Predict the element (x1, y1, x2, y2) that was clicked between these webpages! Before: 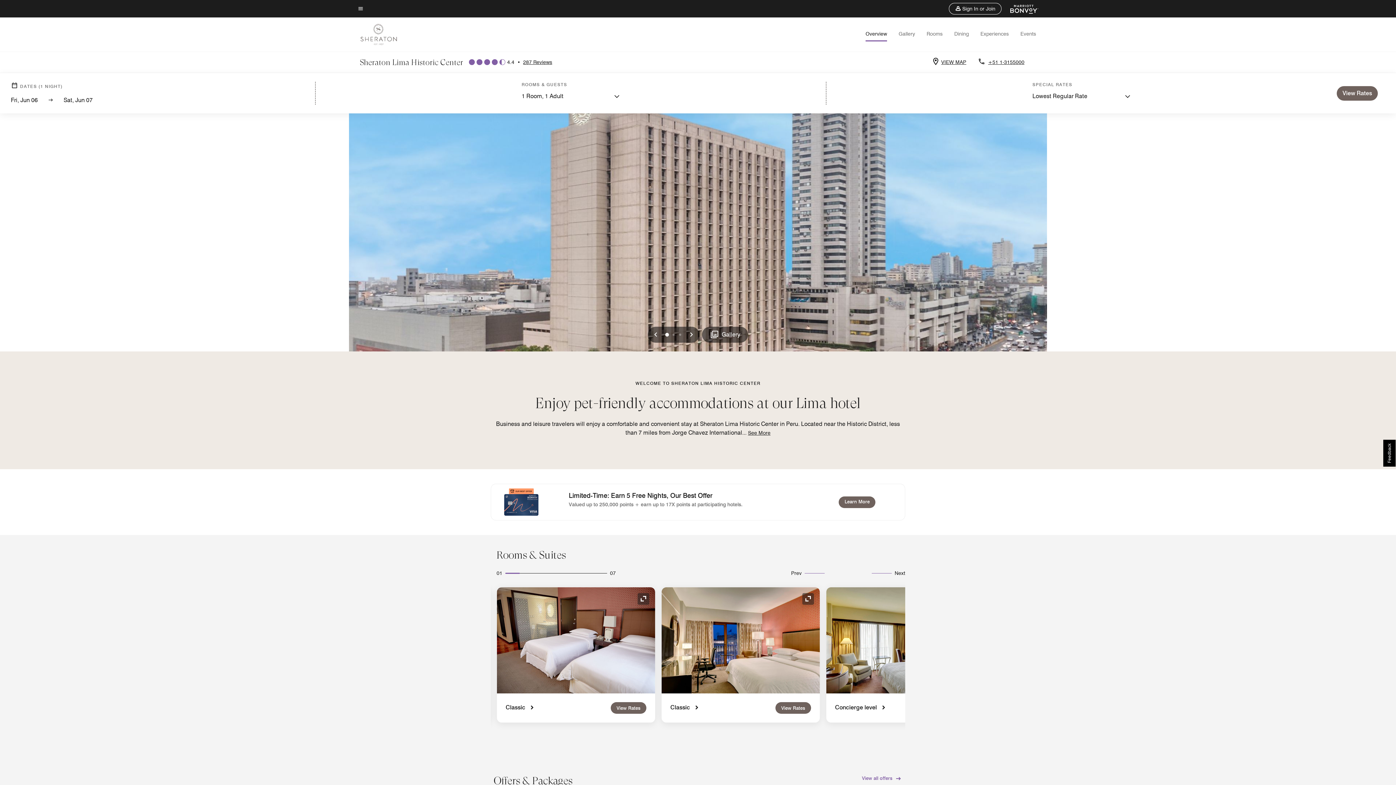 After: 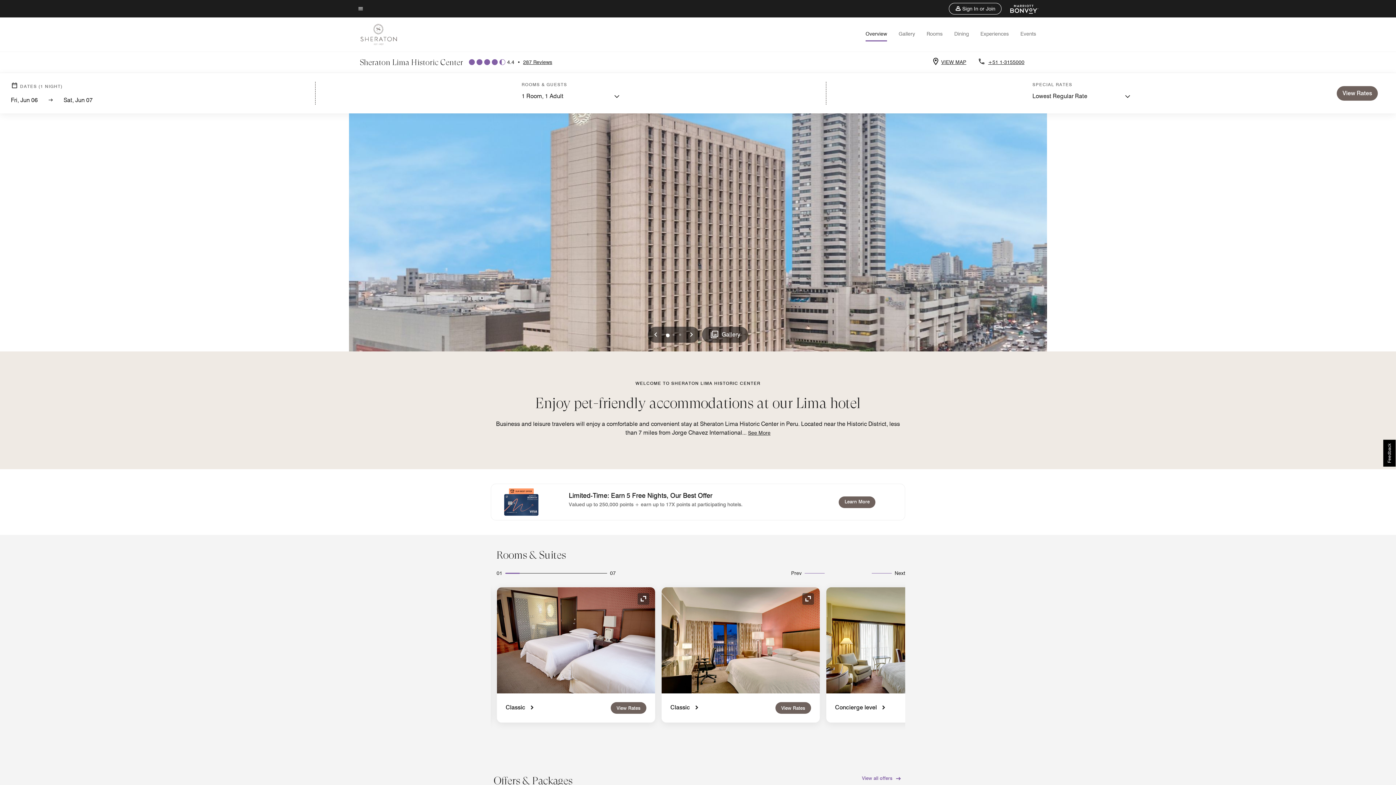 Action: label: 0 bbox: (666, 333, 668, 336)